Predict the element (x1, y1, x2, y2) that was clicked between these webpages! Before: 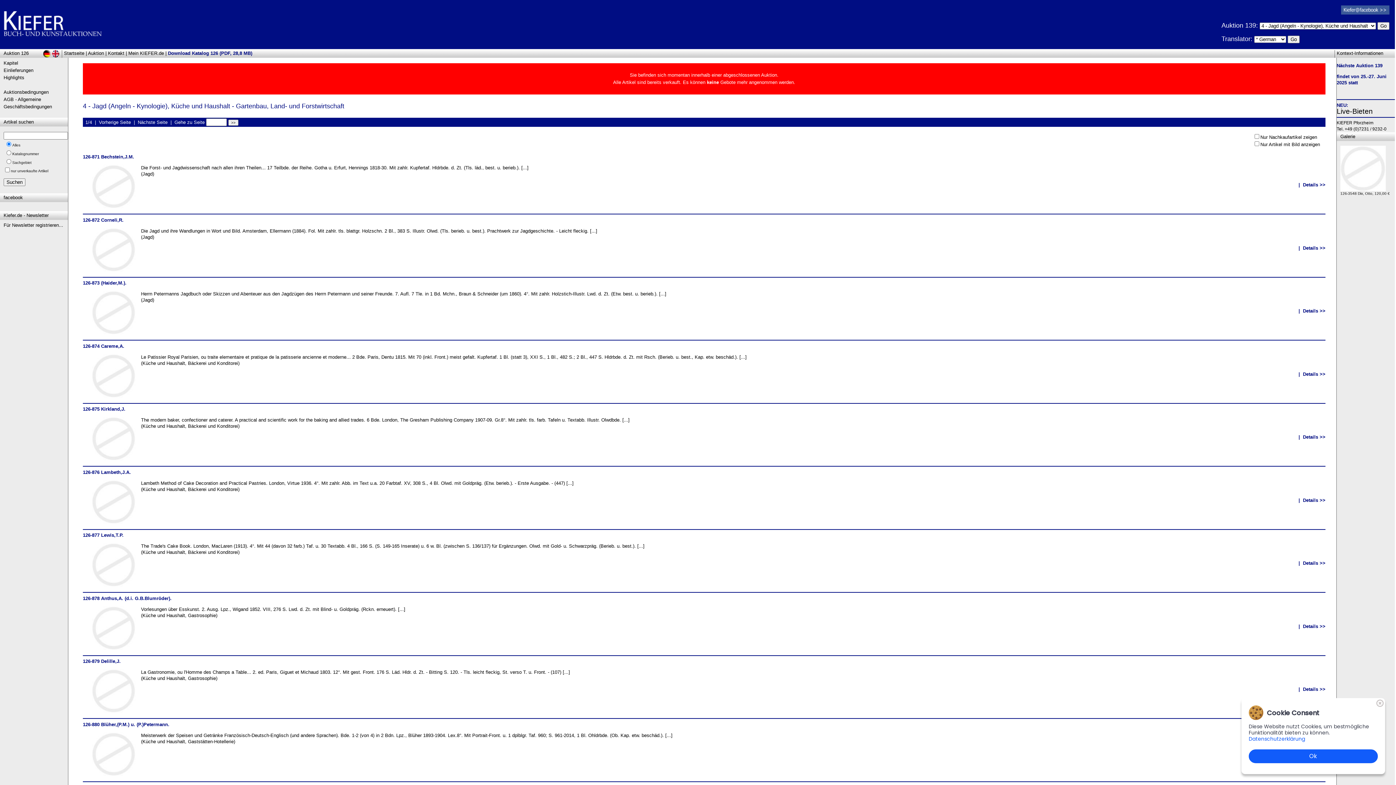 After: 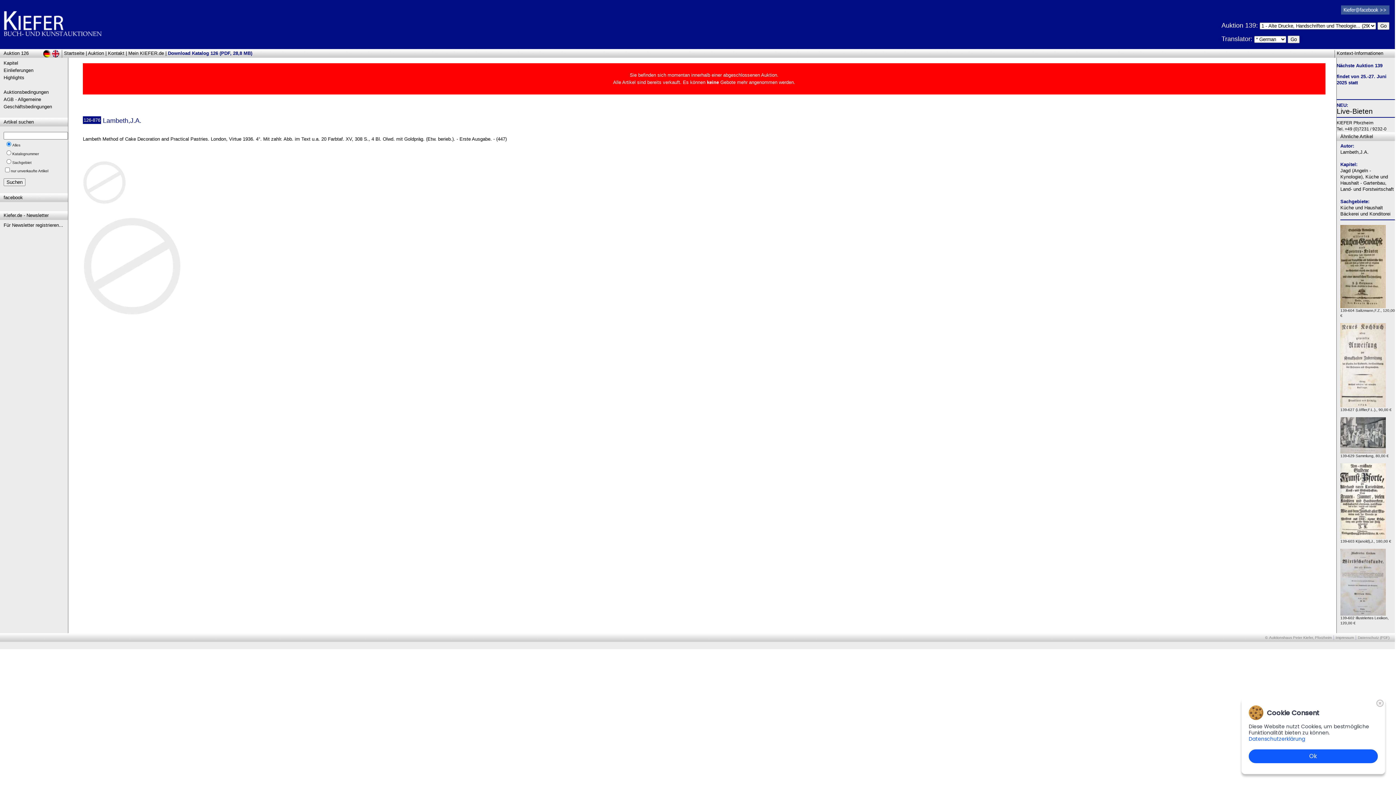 Action: bbox: (1303, 497, 1325, 503) label: Details >>